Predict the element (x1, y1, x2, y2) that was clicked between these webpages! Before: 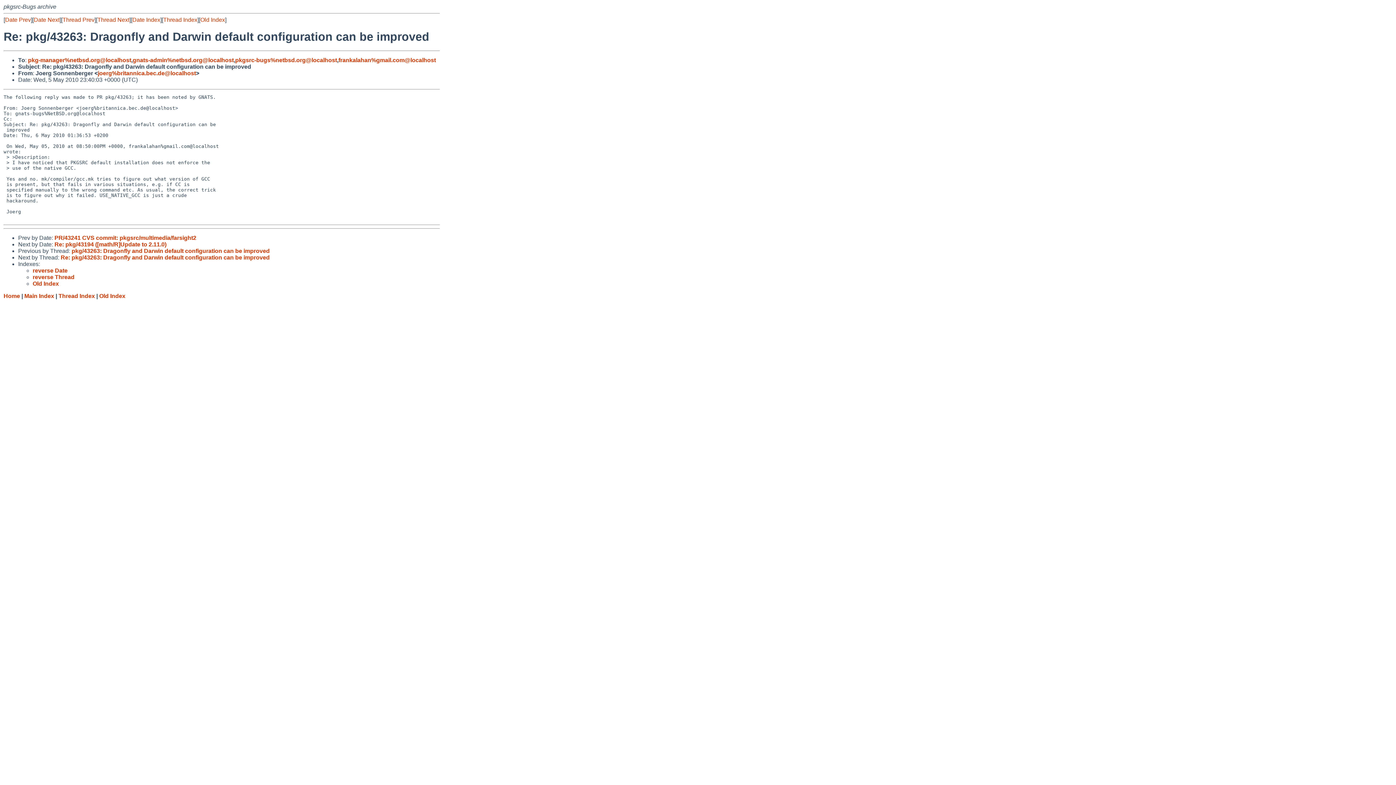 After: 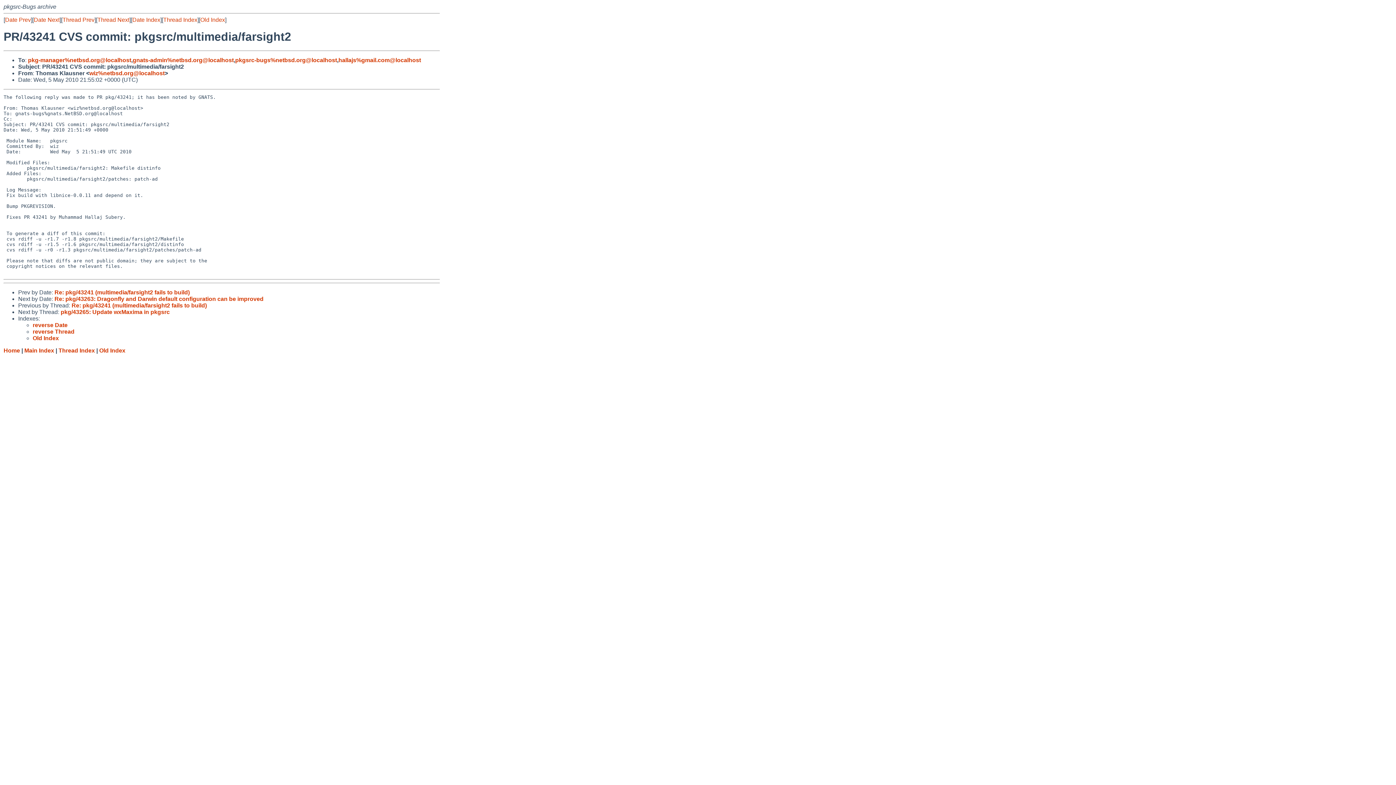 Action: bbox: (54, 234, 196, 241) label: PR/43241 CVS commit: pkgsrc/multimedia/farsight2